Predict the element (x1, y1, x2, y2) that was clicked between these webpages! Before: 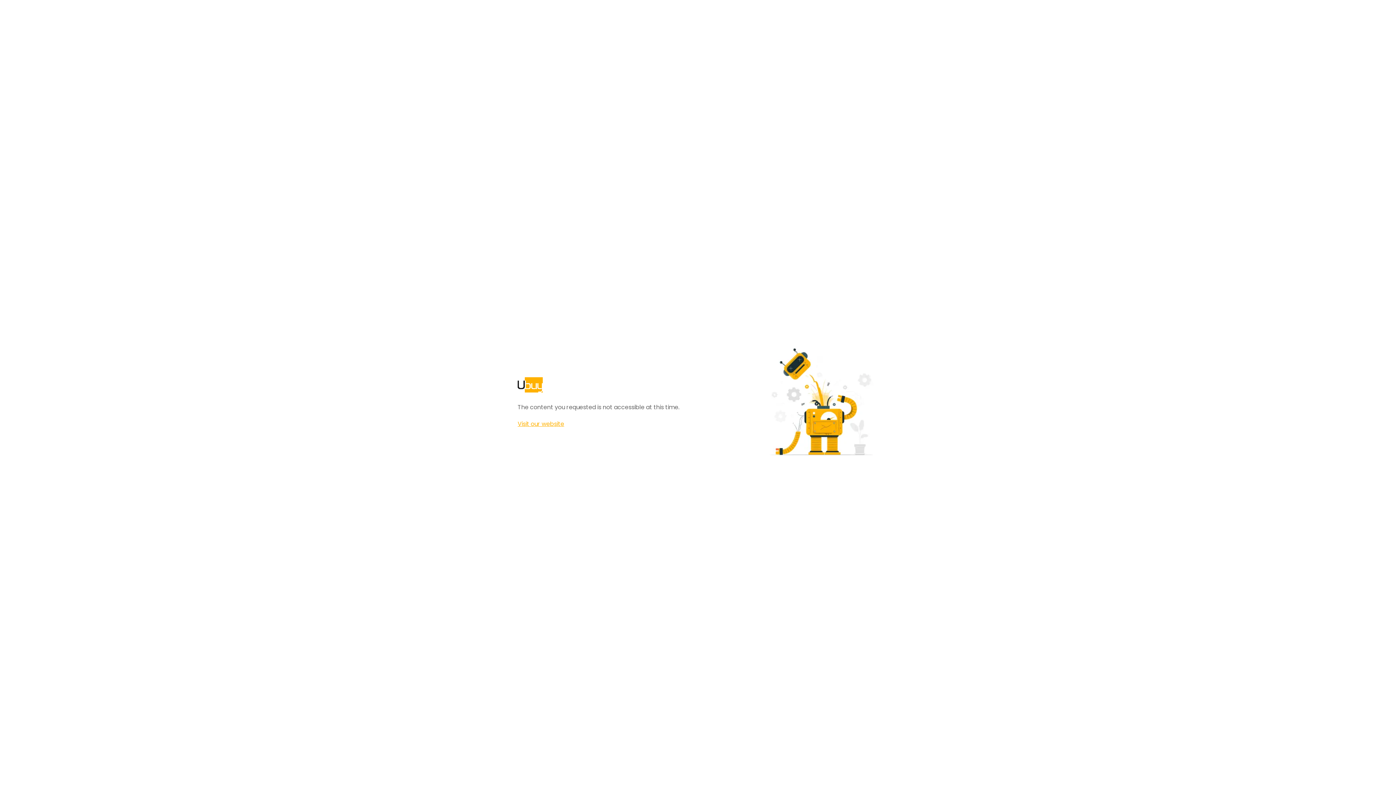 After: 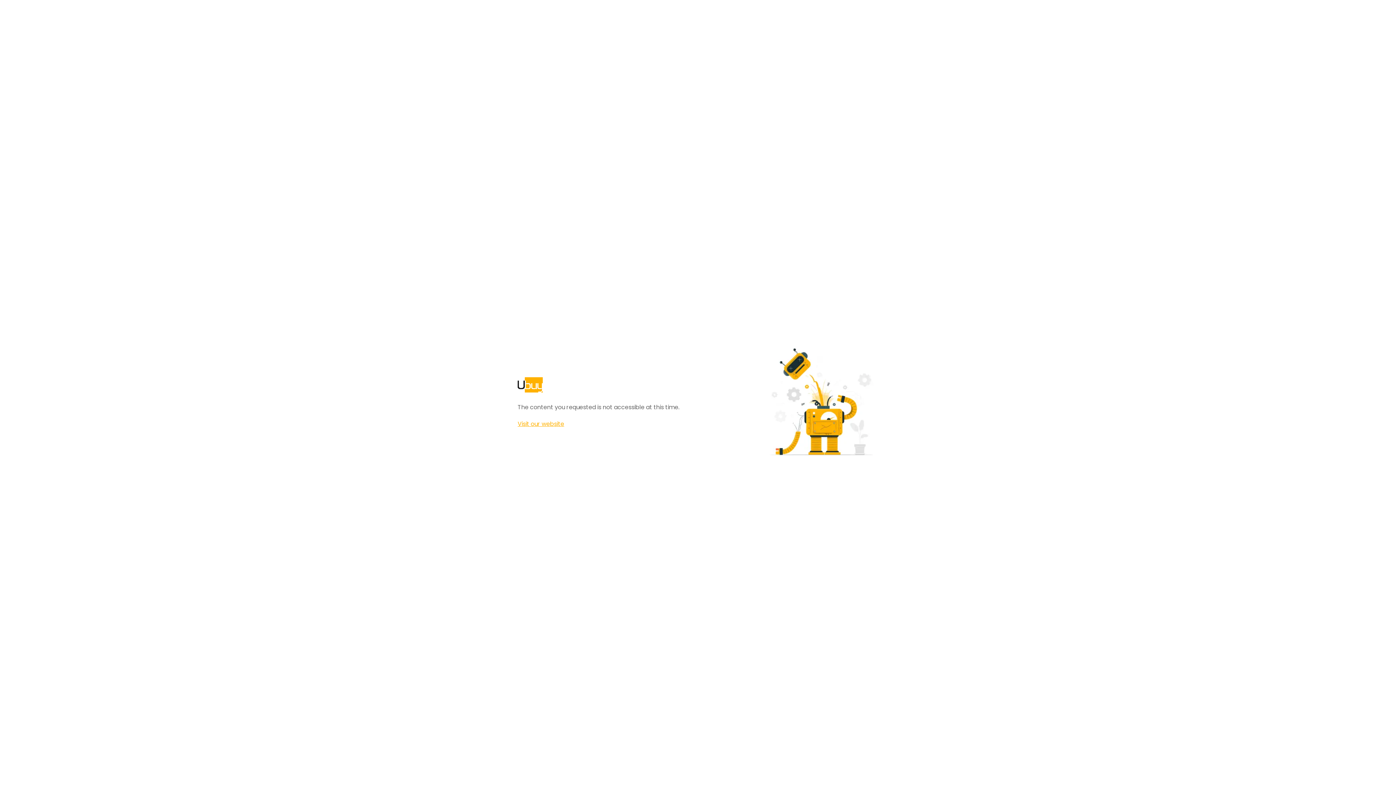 Action: bbox: (517, 420, 564, 428) label: Visit our website